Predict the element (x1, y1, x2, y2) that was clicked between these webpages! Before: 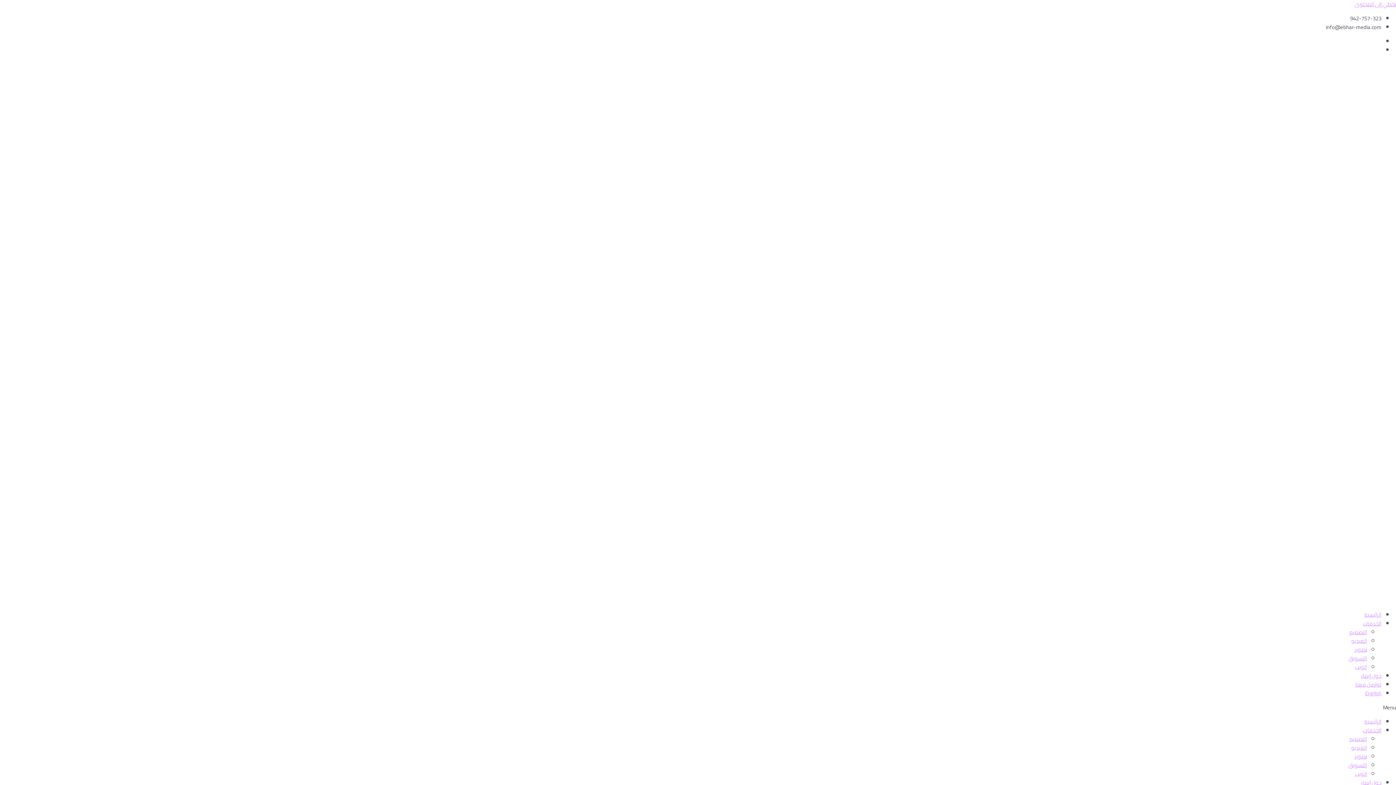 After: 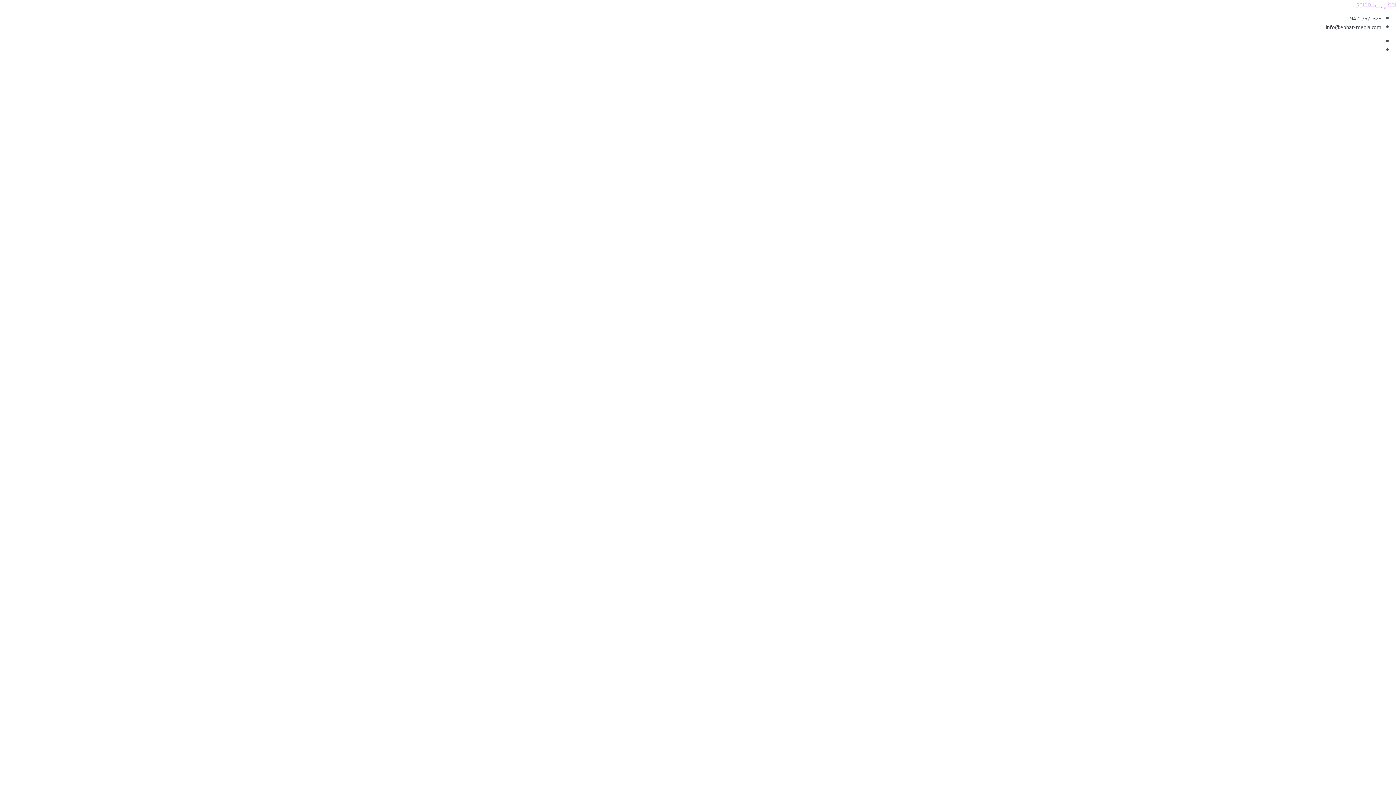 Action: label: الخدمات bbox: (1363, 725, 1381, 736)